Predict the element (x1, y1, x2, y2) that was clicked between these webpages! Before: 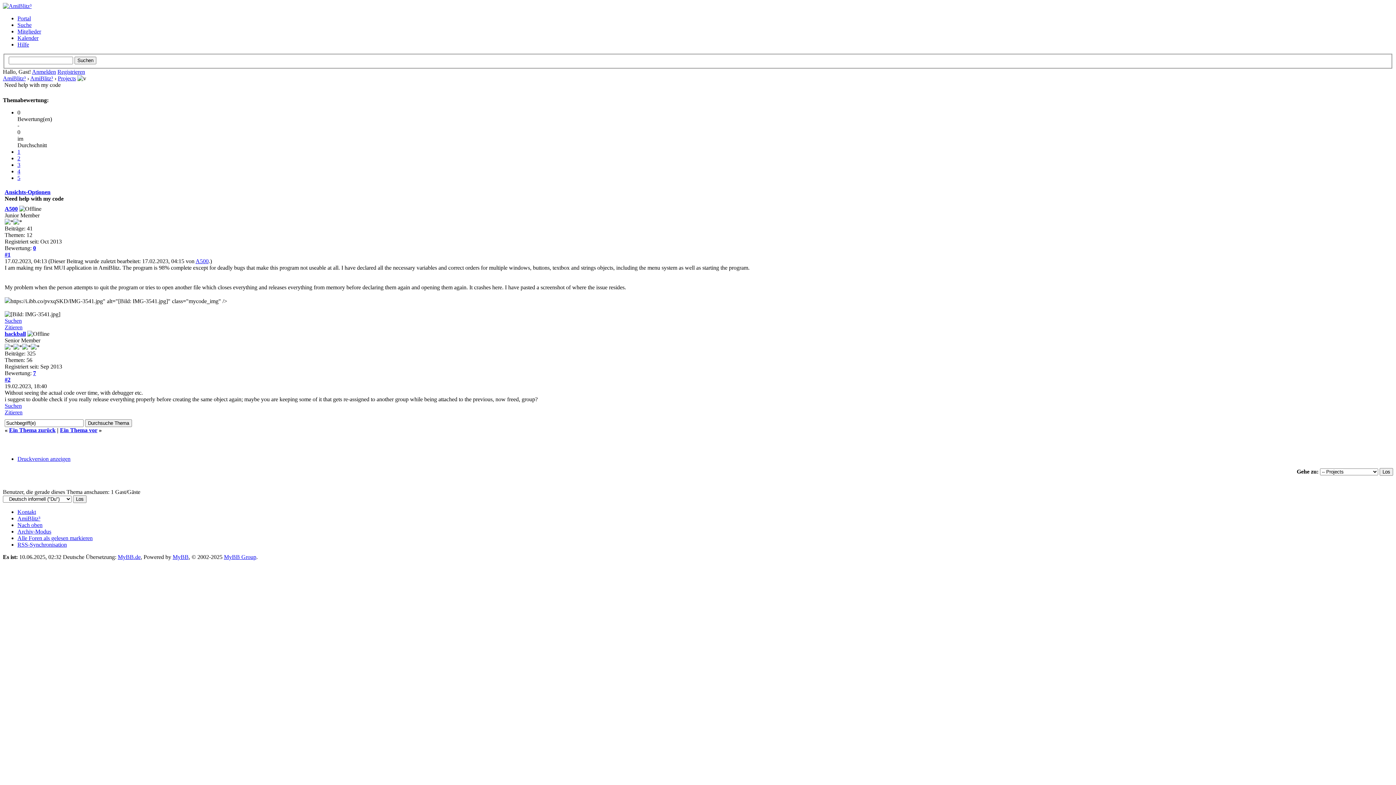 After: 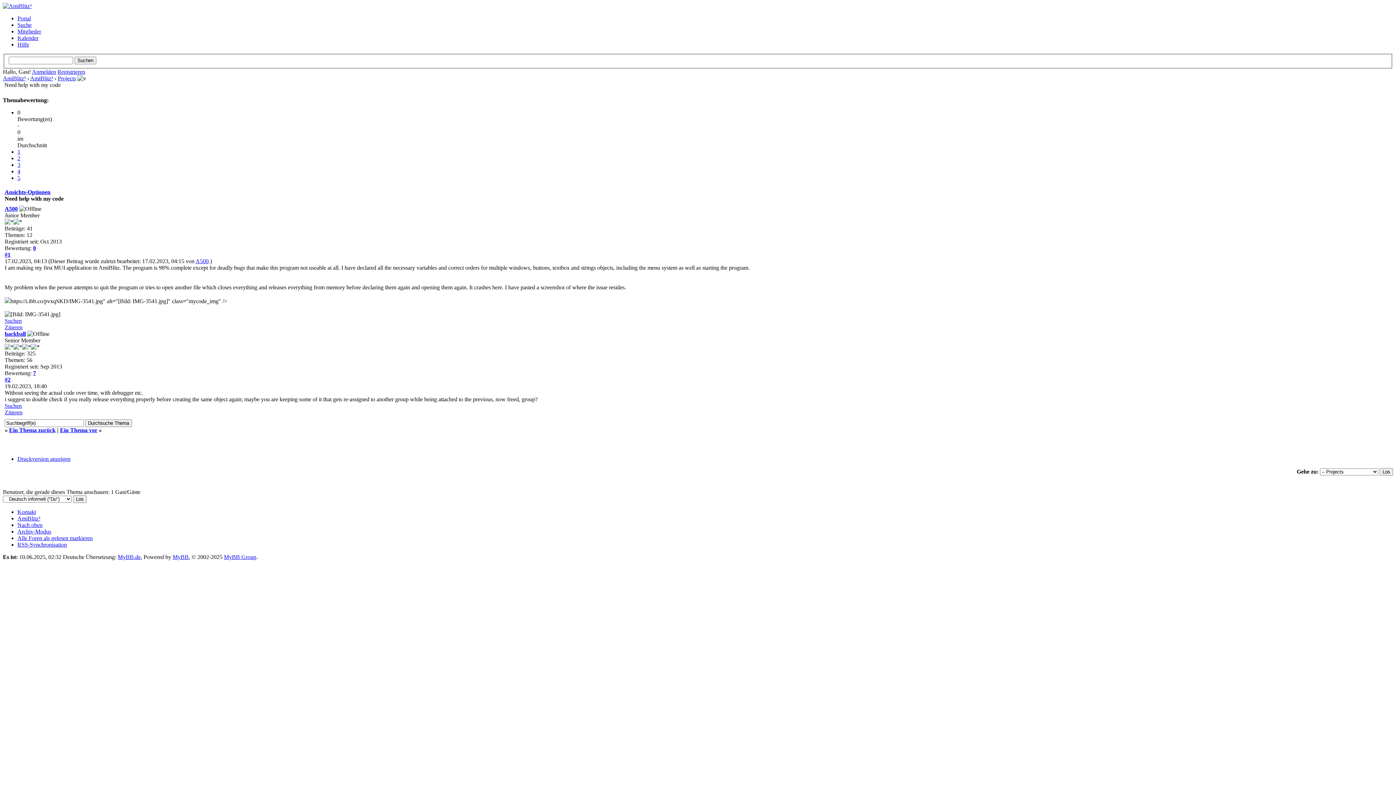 Action: bbox: (4, 188, 50, 195) label: Ansichts-Optionen